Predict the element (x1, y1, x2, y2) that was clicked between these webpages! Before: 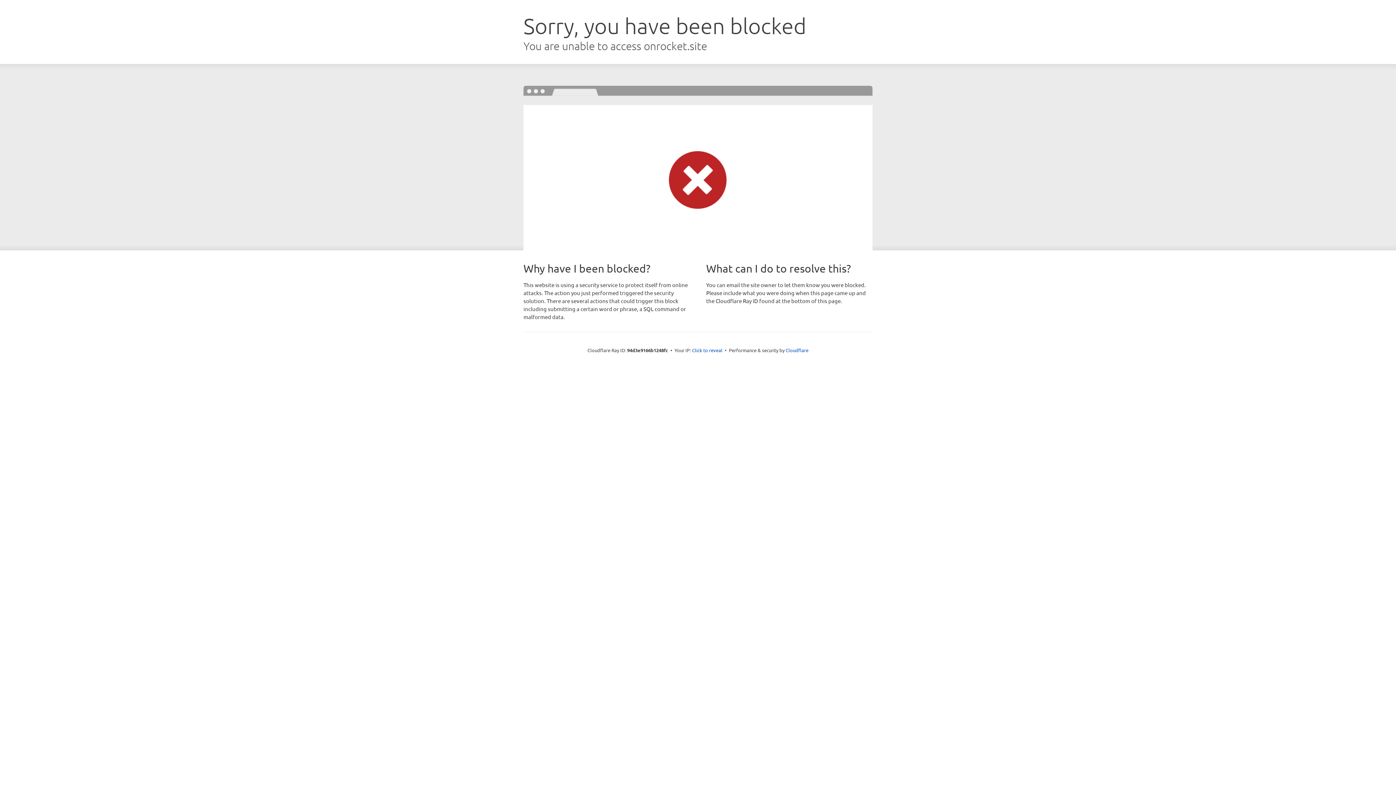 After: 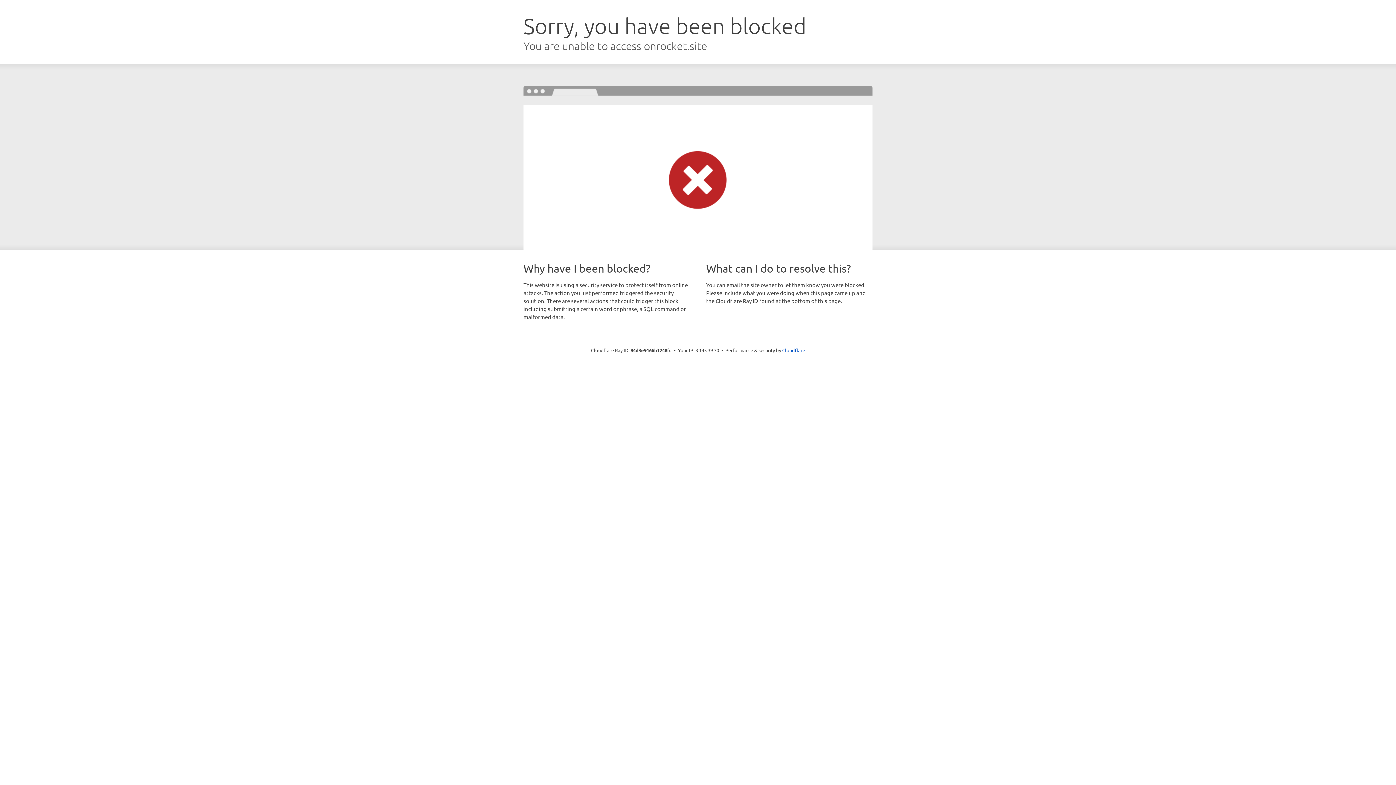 Action: label: Click to reveal bbox: (692, 346, 722, 353)